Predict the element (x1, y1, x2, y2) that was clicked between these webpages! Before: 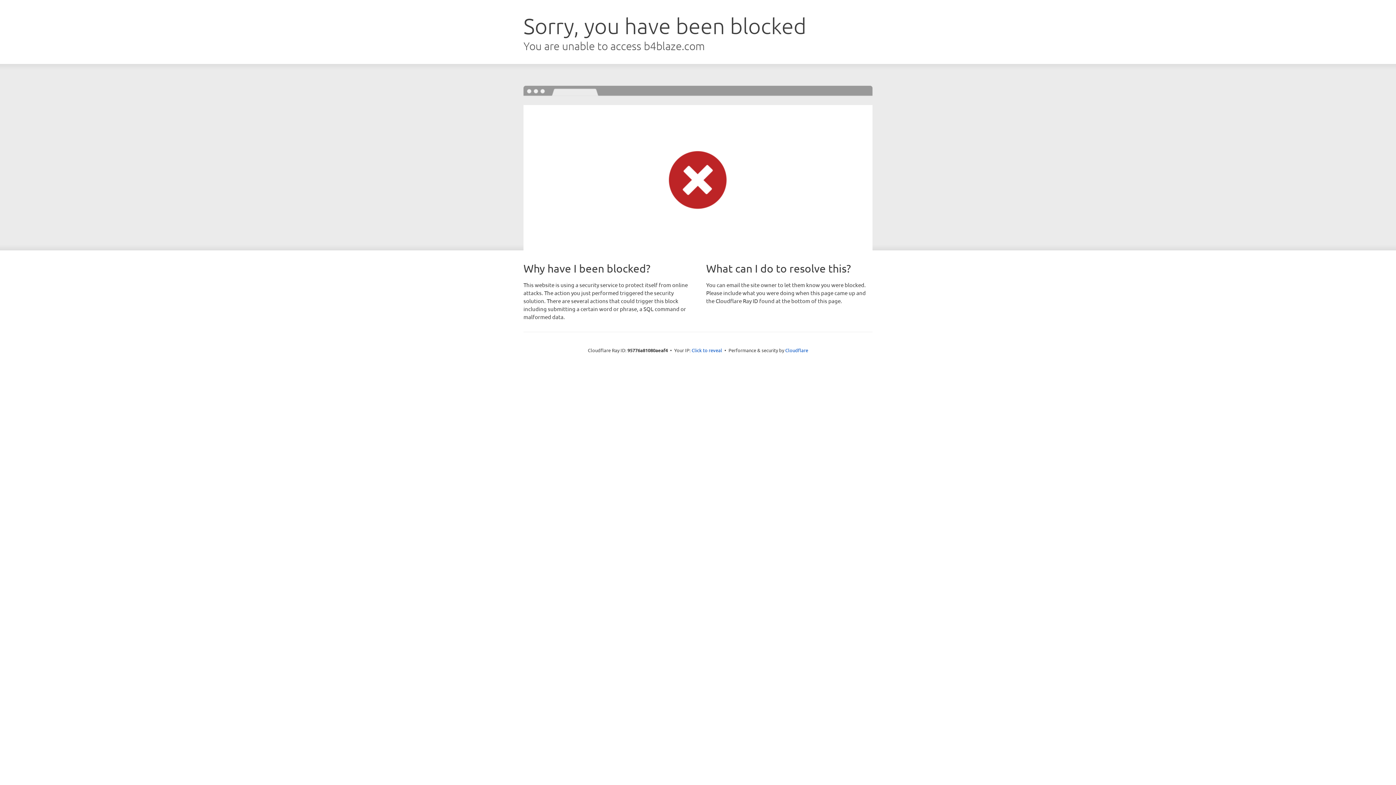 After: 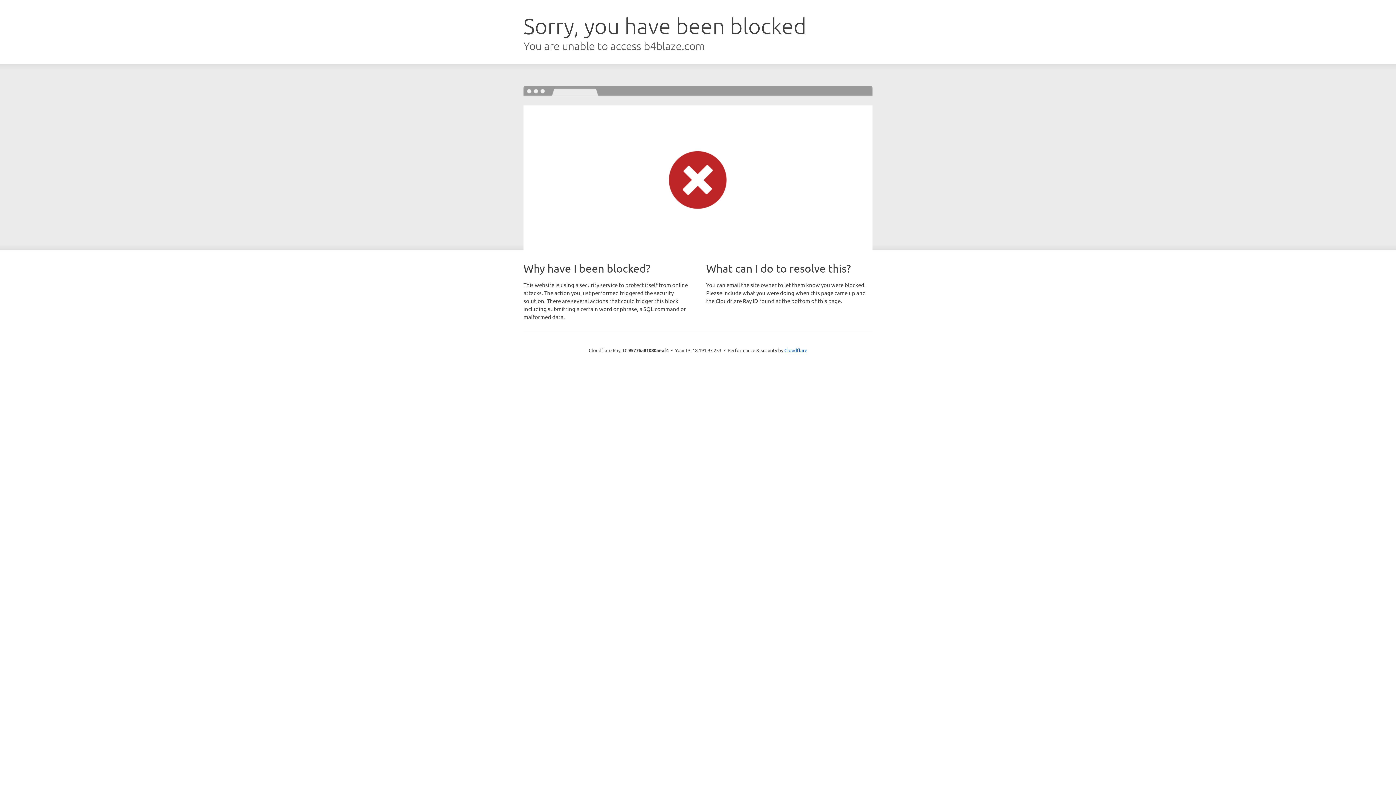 Action: label: Click to reveal bbox: (691, 346, 722, 353)